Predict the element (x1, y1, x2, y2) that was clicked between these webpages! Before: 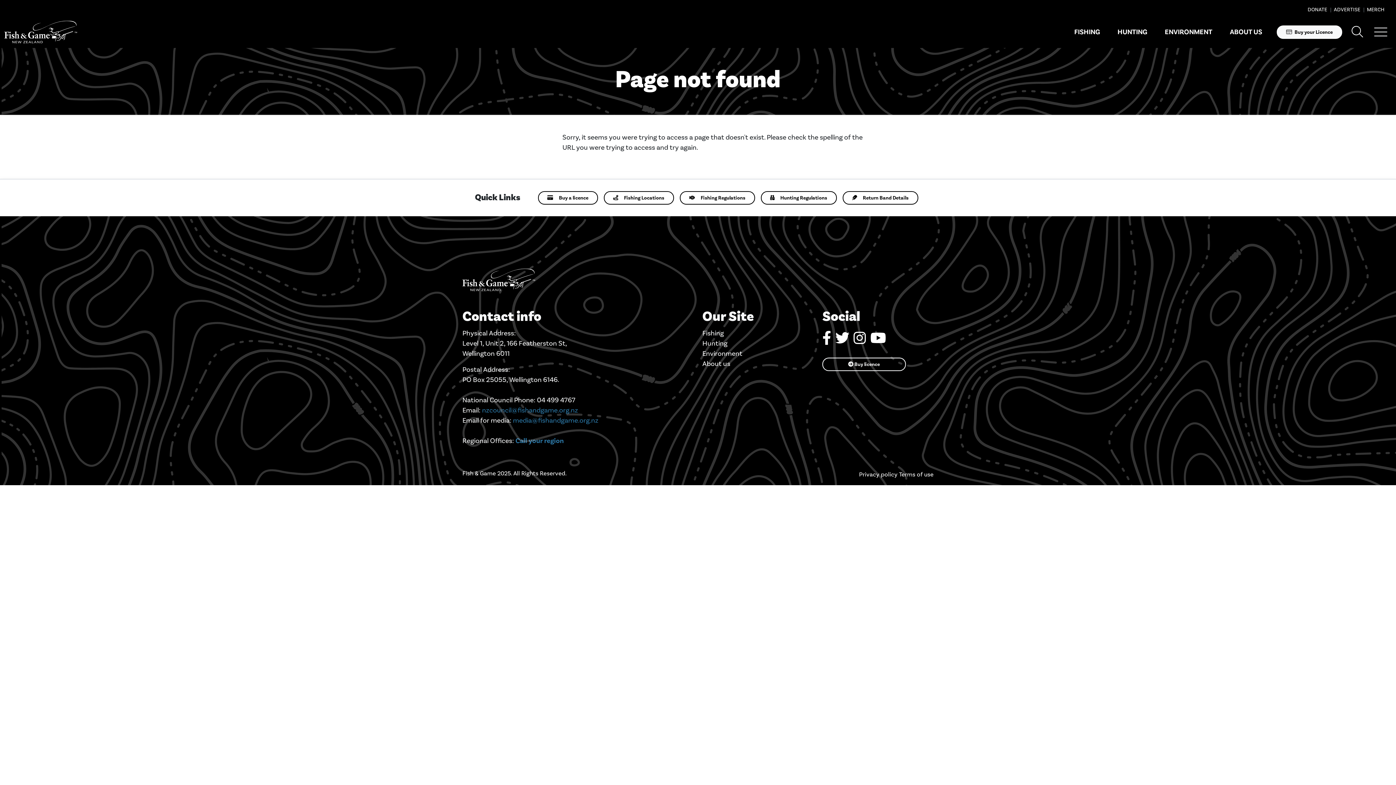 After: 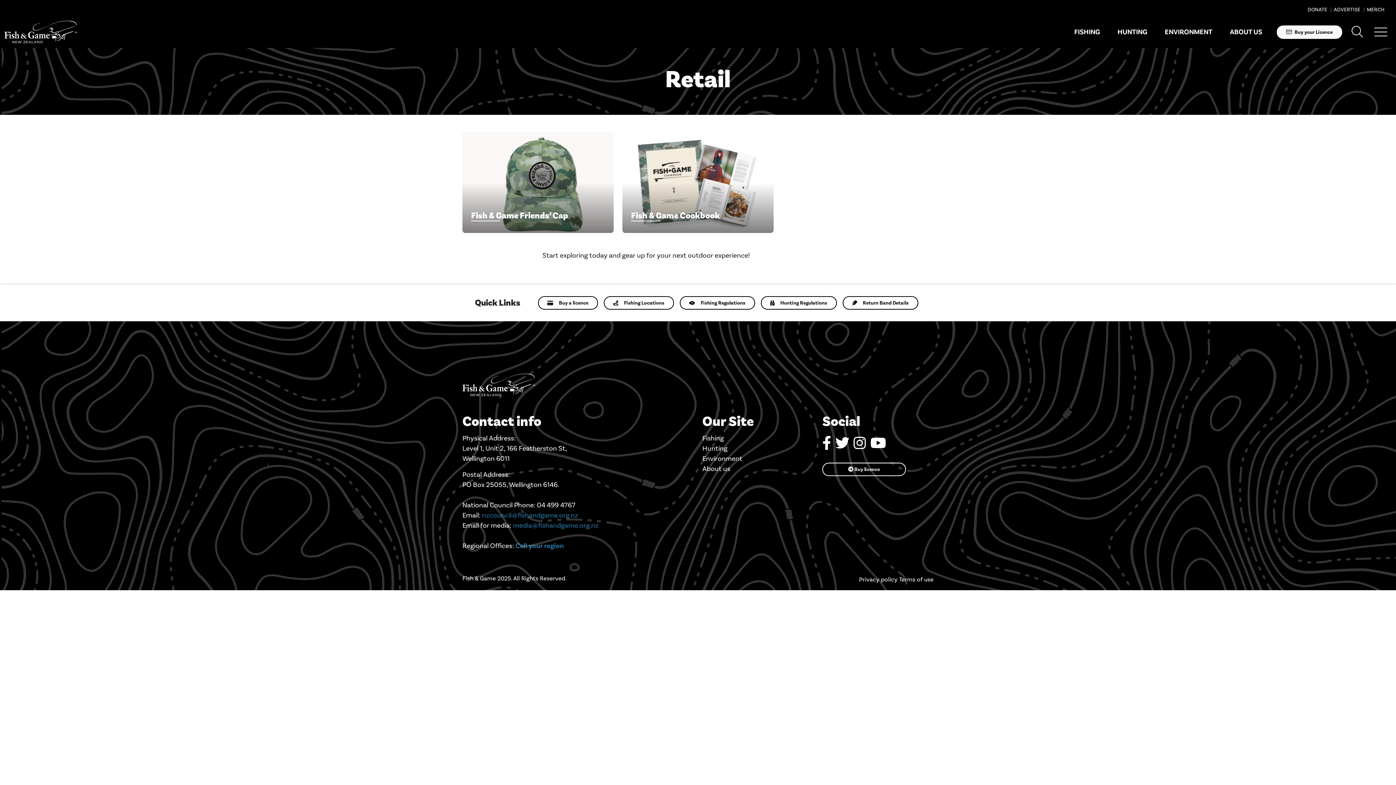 Action: label:  MERCH bbox: (1362, 2, 1386, 16)